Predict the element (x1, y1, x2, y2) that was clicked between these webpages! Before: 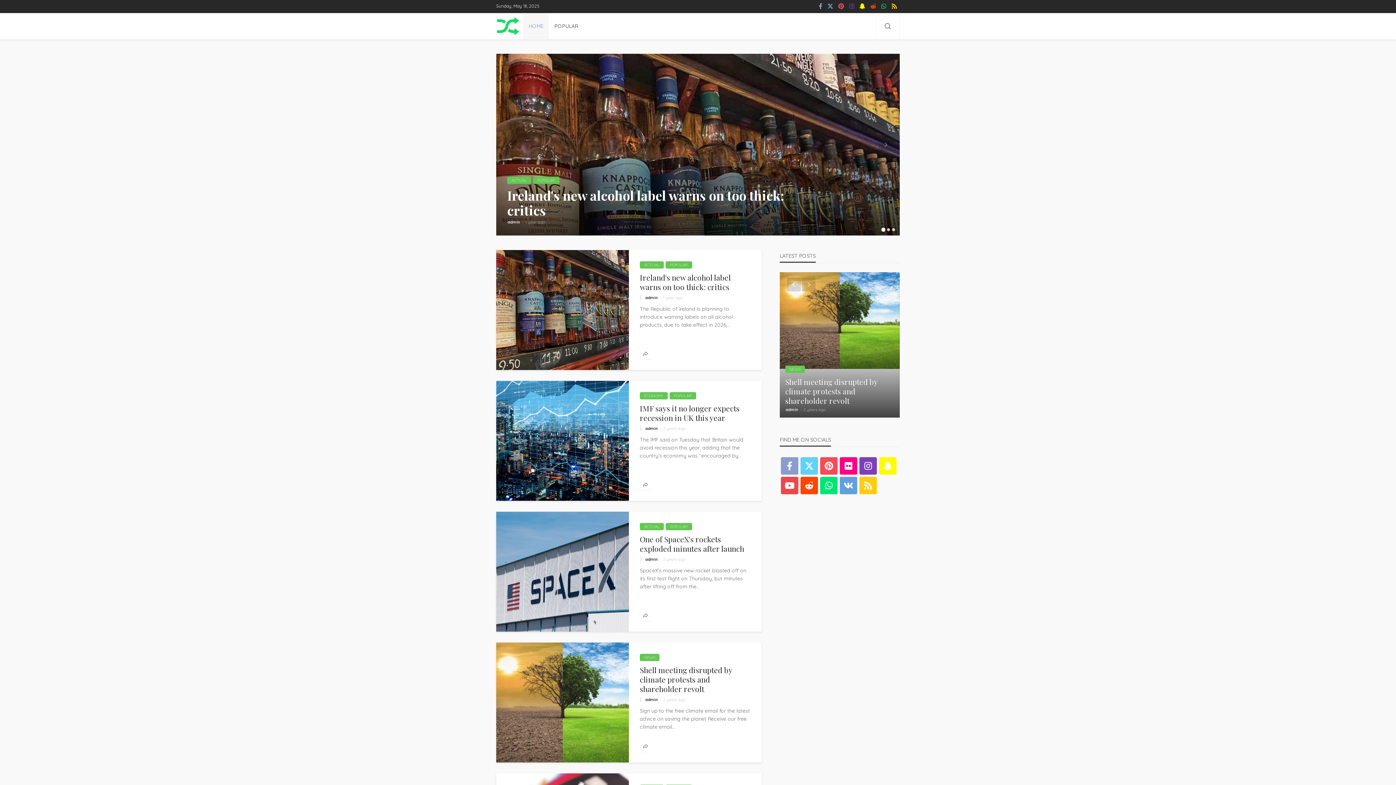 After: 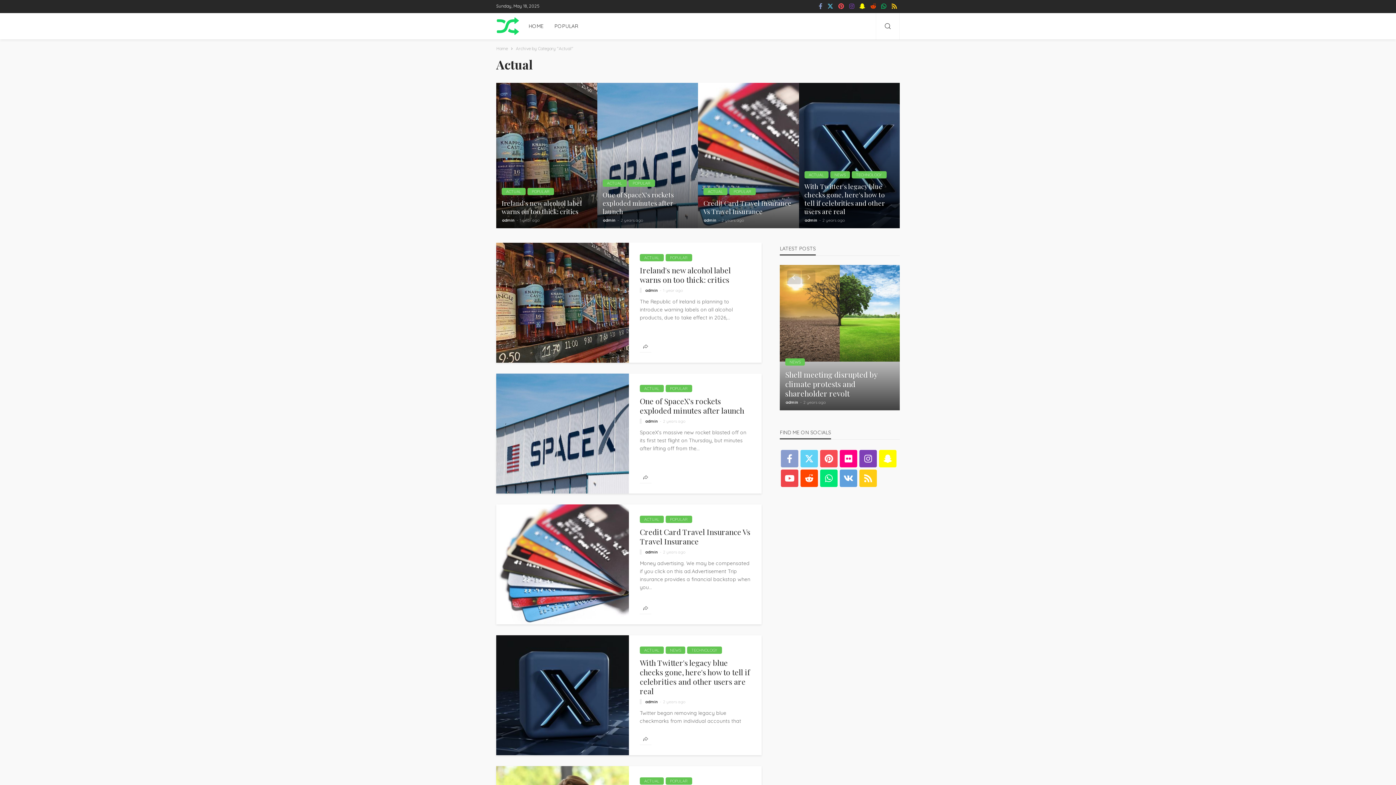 Action: bbox: (640, 523, 664, 530) label: ACTUAL